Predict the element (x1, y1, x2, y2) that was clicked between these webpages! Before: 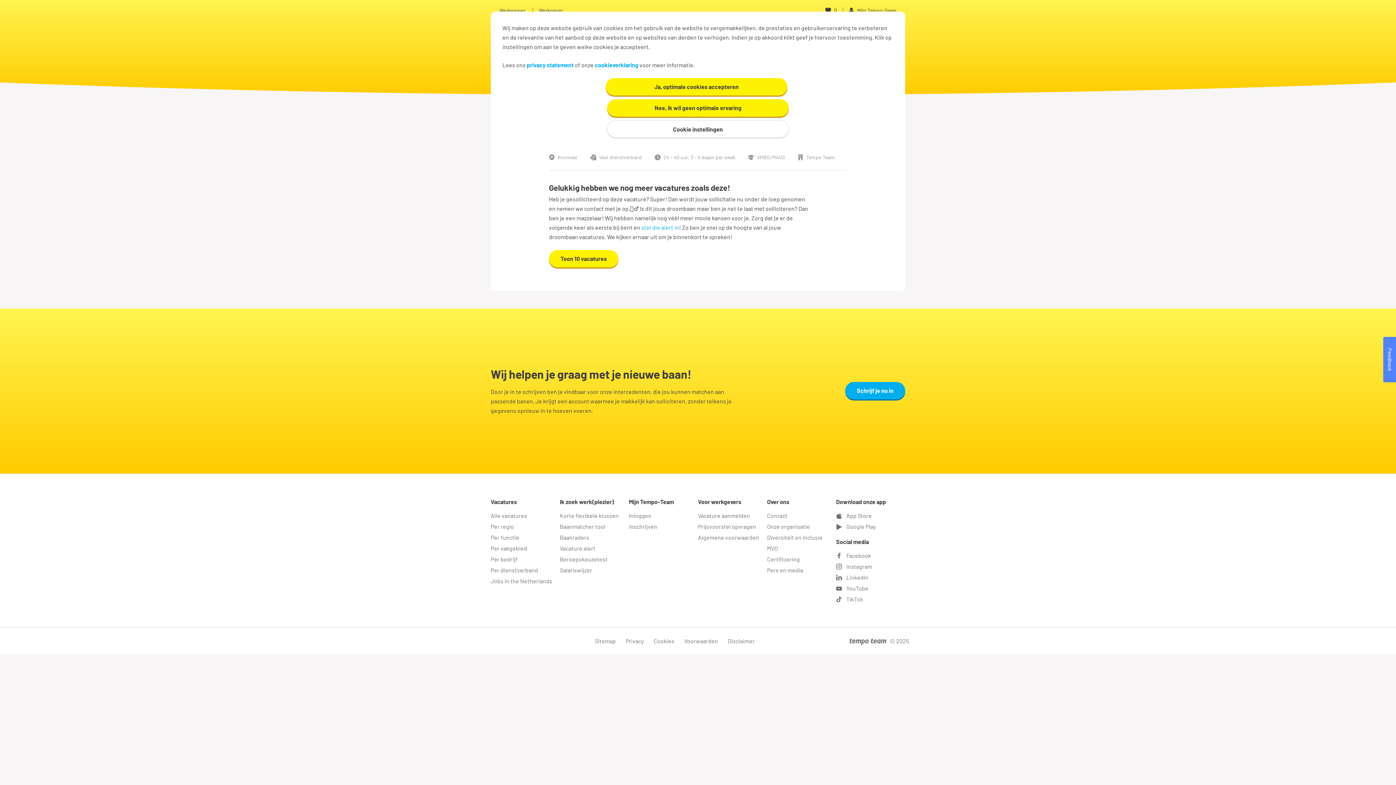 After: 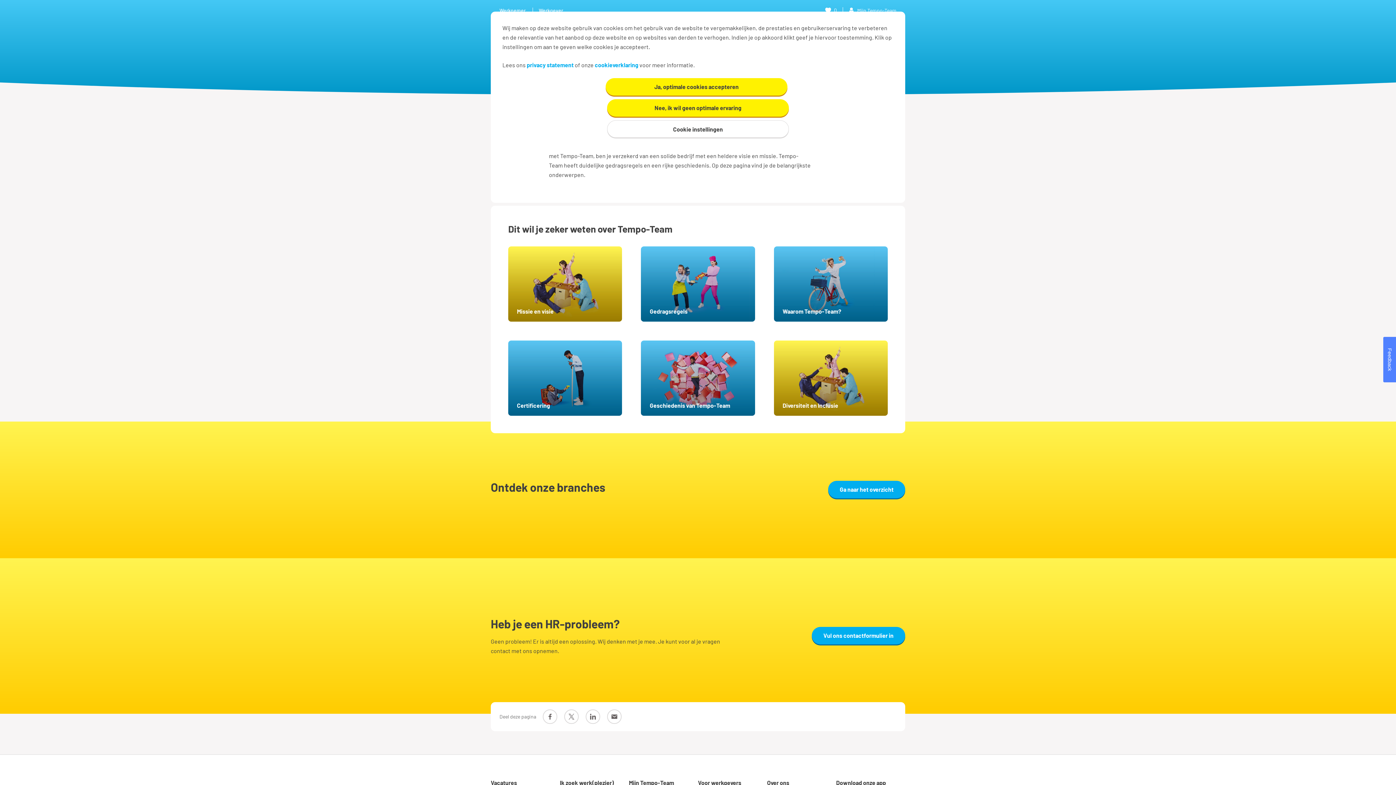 Action: label: Onze organisatie bbox: (767, 523, 810, 530)